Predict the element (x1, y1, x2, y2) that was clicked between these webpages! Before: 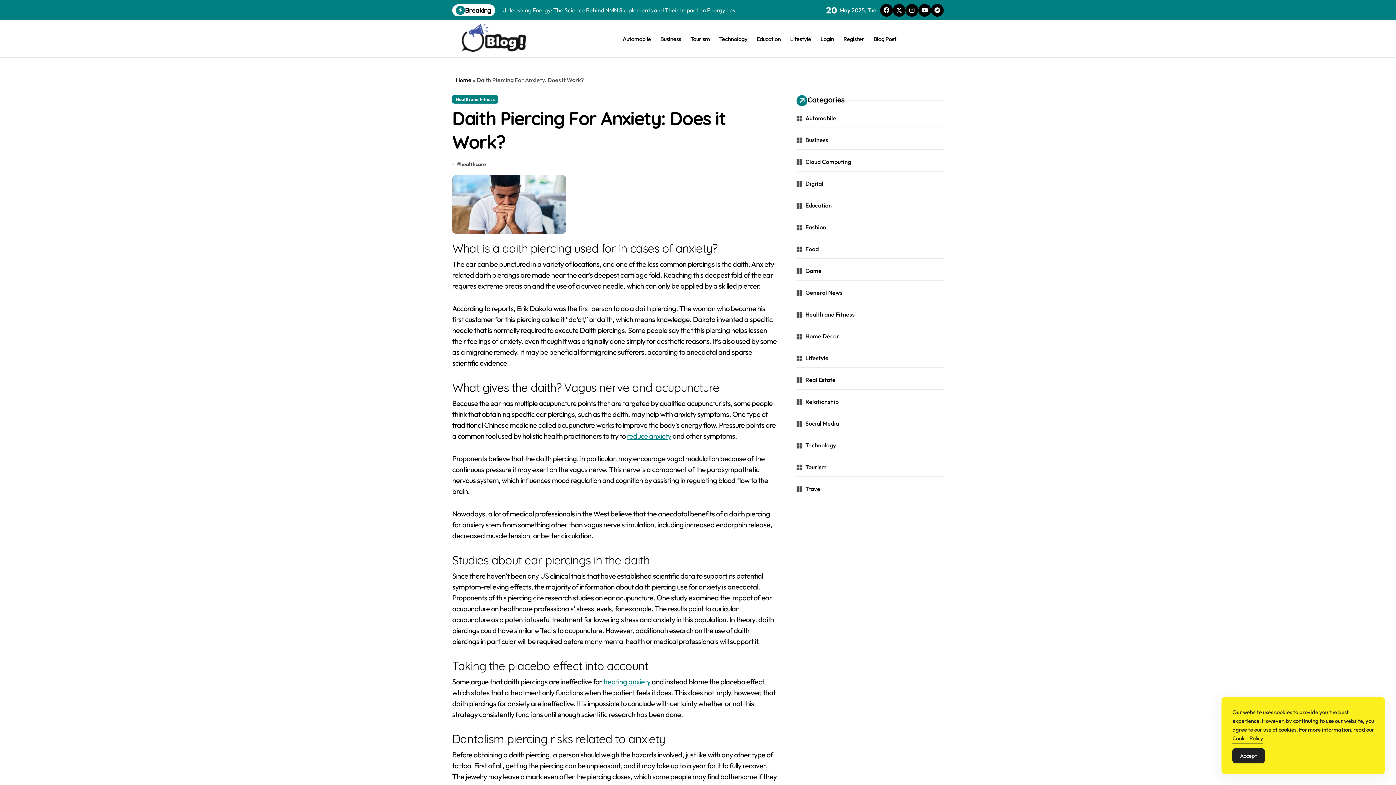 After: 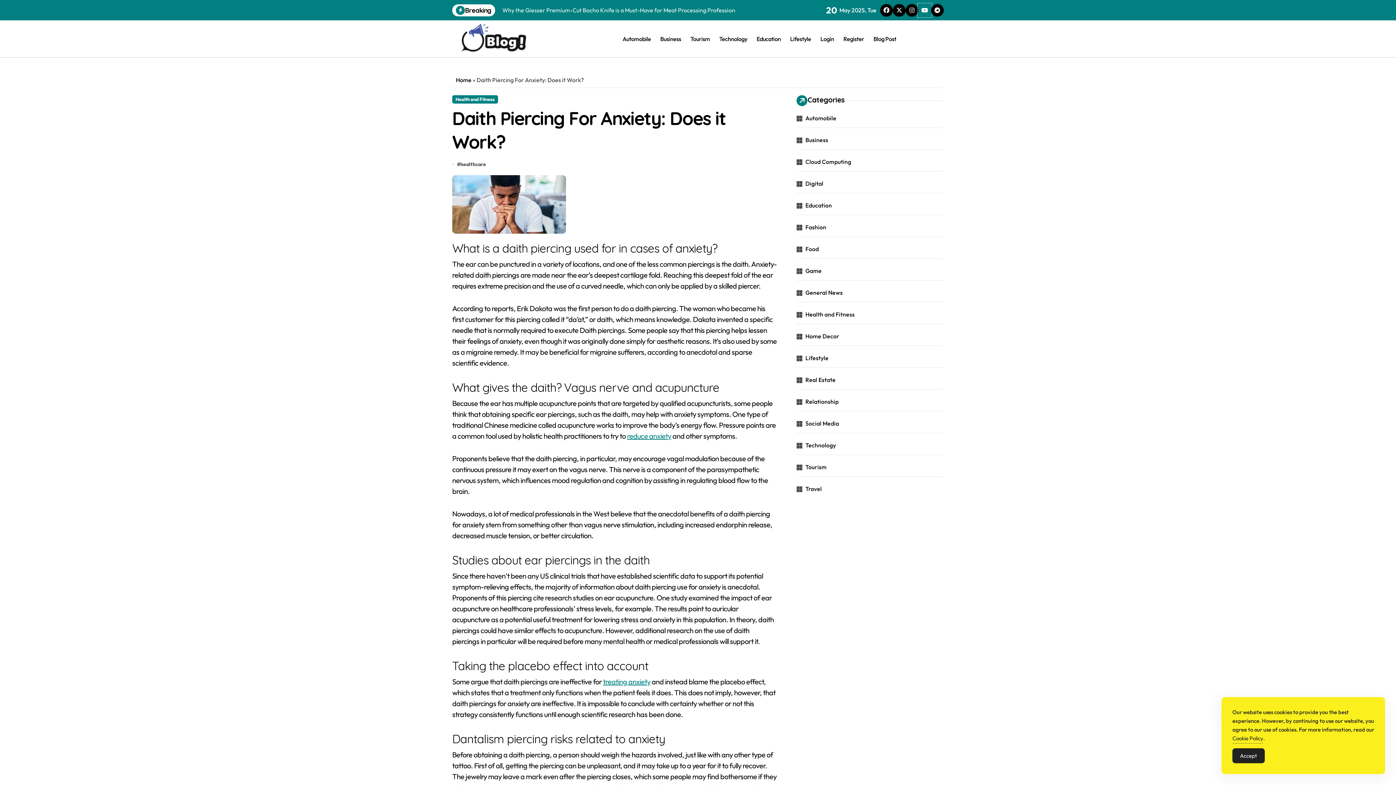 Action: bbox: (918, 3, 931, 16)